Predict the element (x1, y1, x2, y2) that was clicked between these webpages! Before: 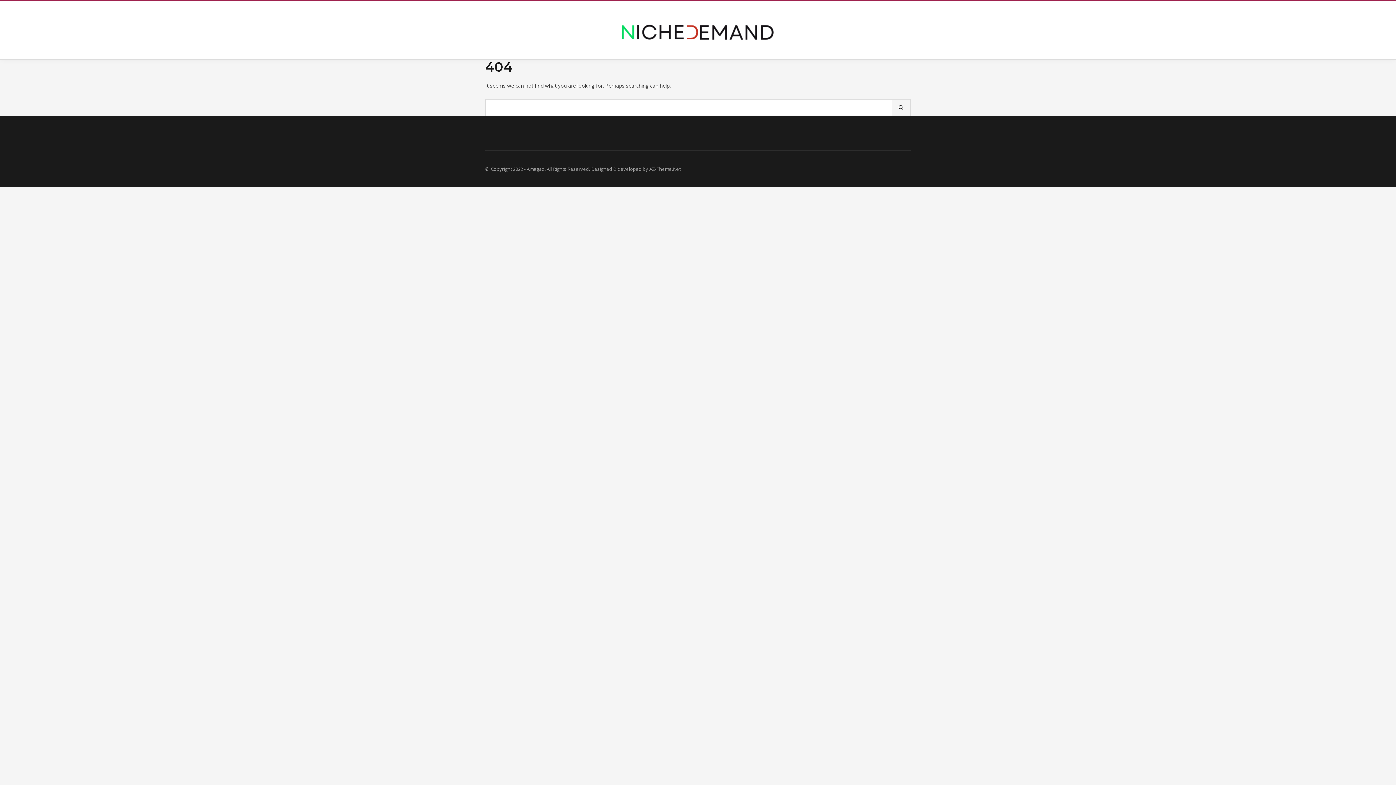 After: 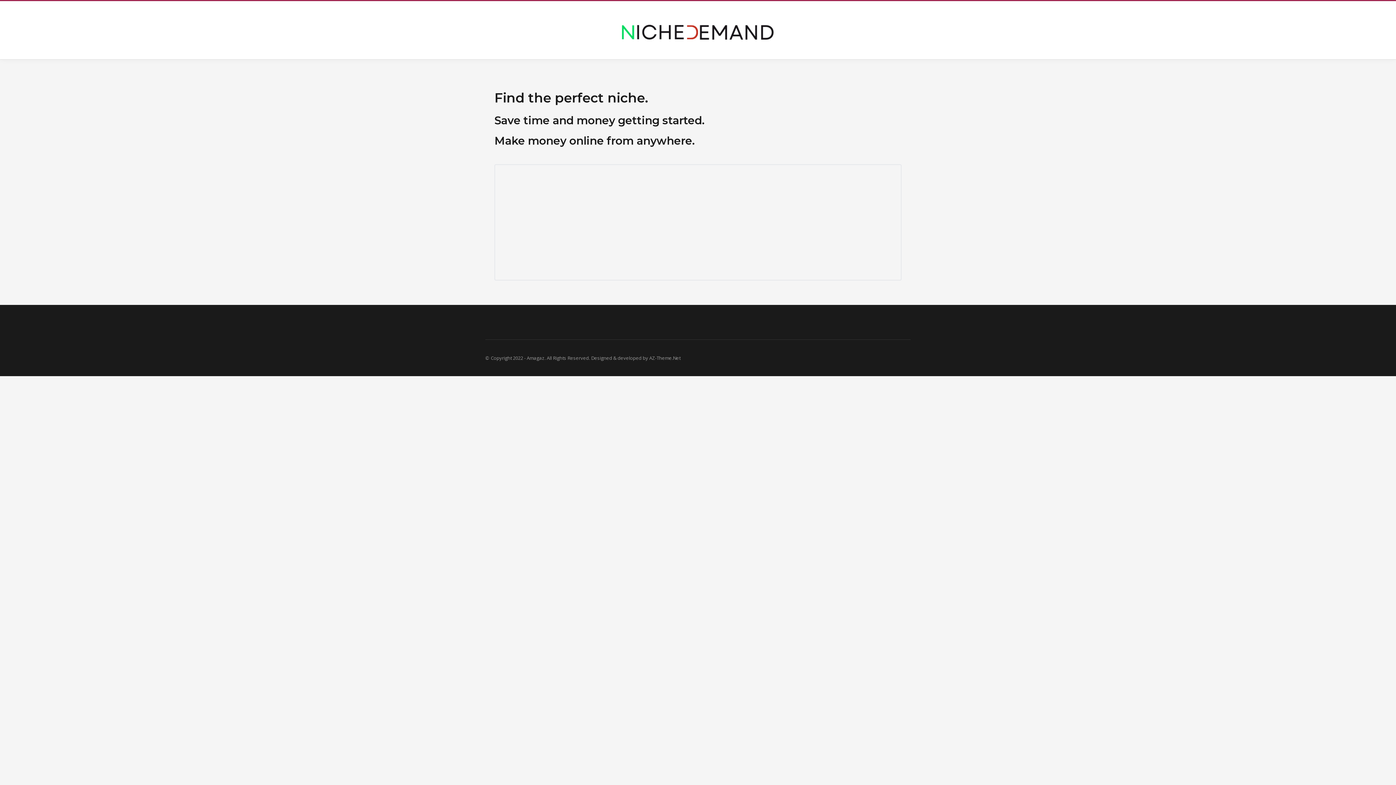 Action: bbox: (607, 26, 789, 33)